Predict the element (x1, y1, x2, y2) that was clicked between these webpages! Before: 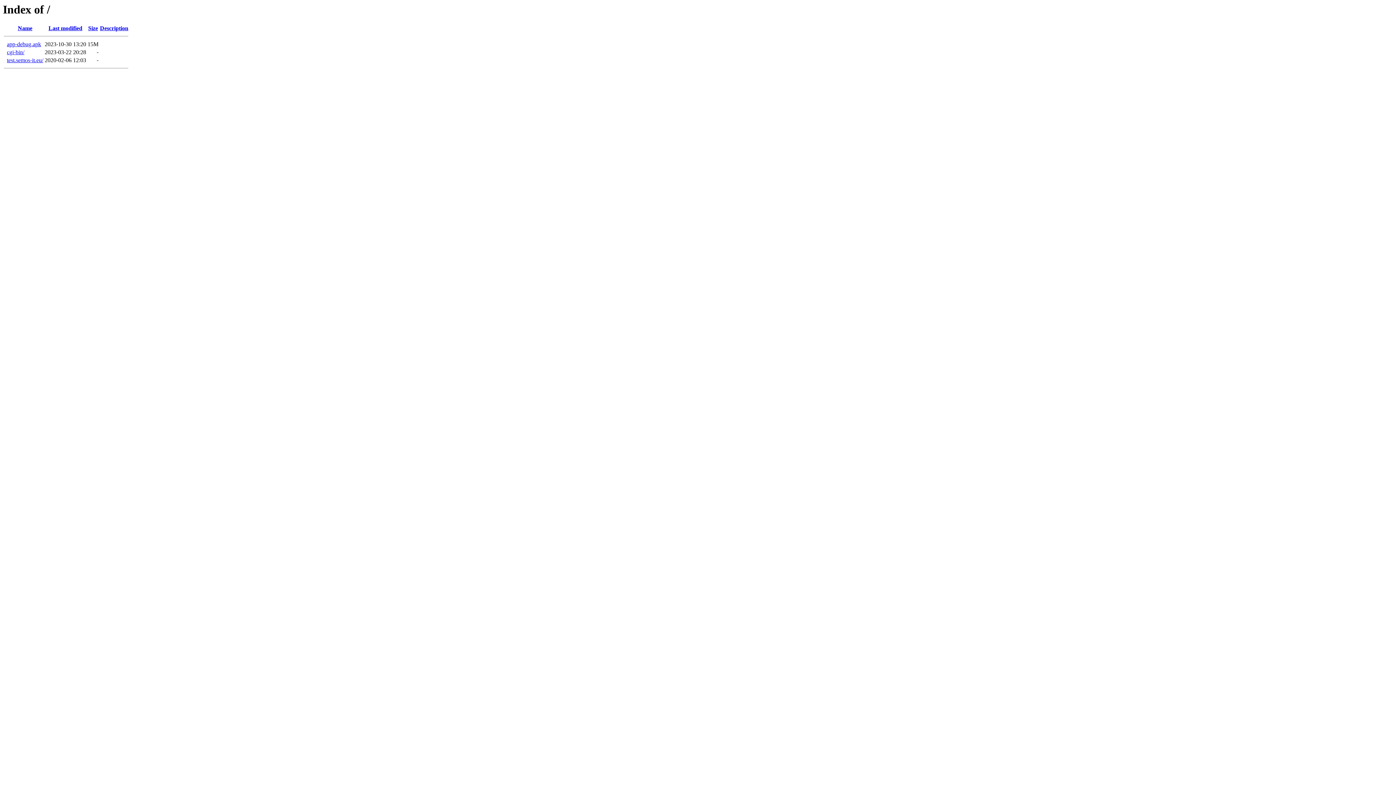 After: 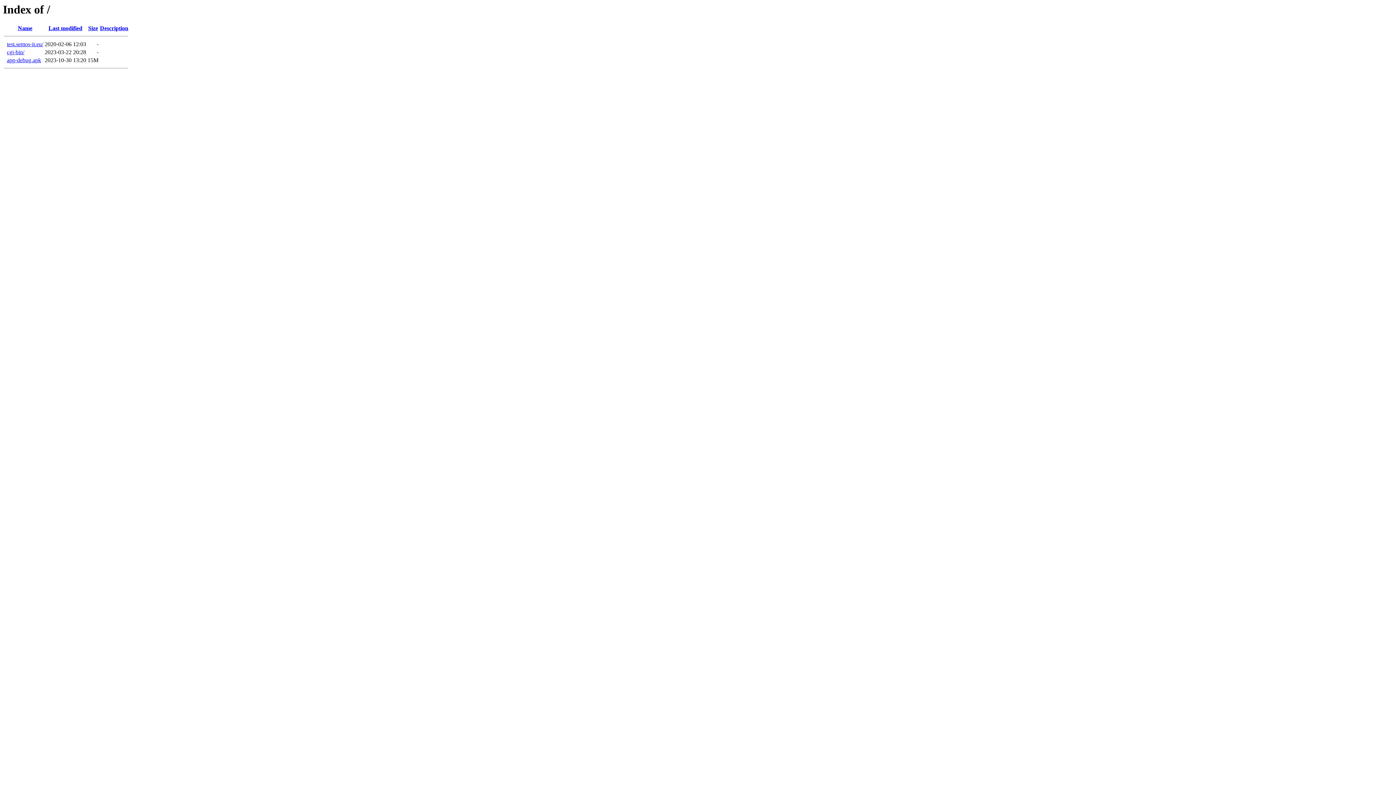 Action: label: Name bbox: (17, 25, 32, 31)